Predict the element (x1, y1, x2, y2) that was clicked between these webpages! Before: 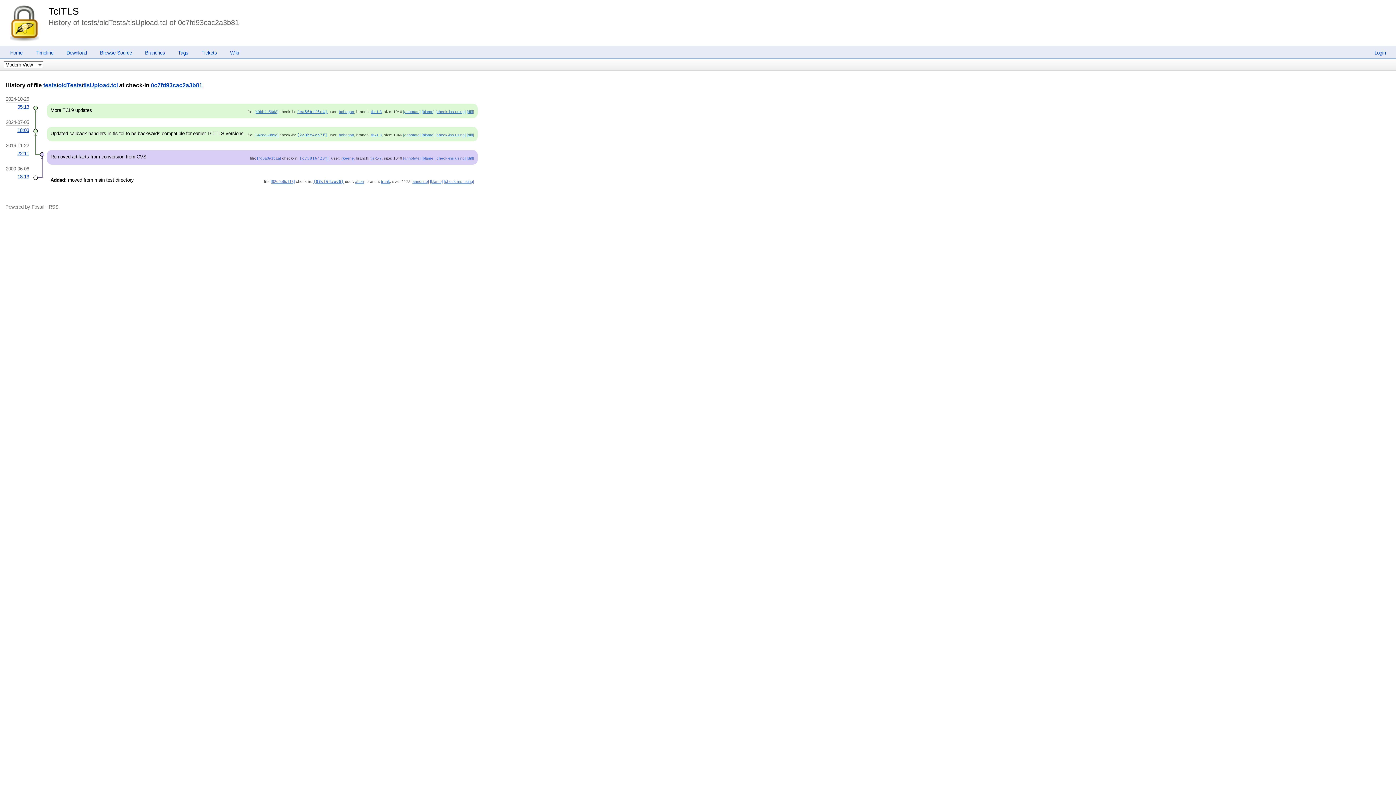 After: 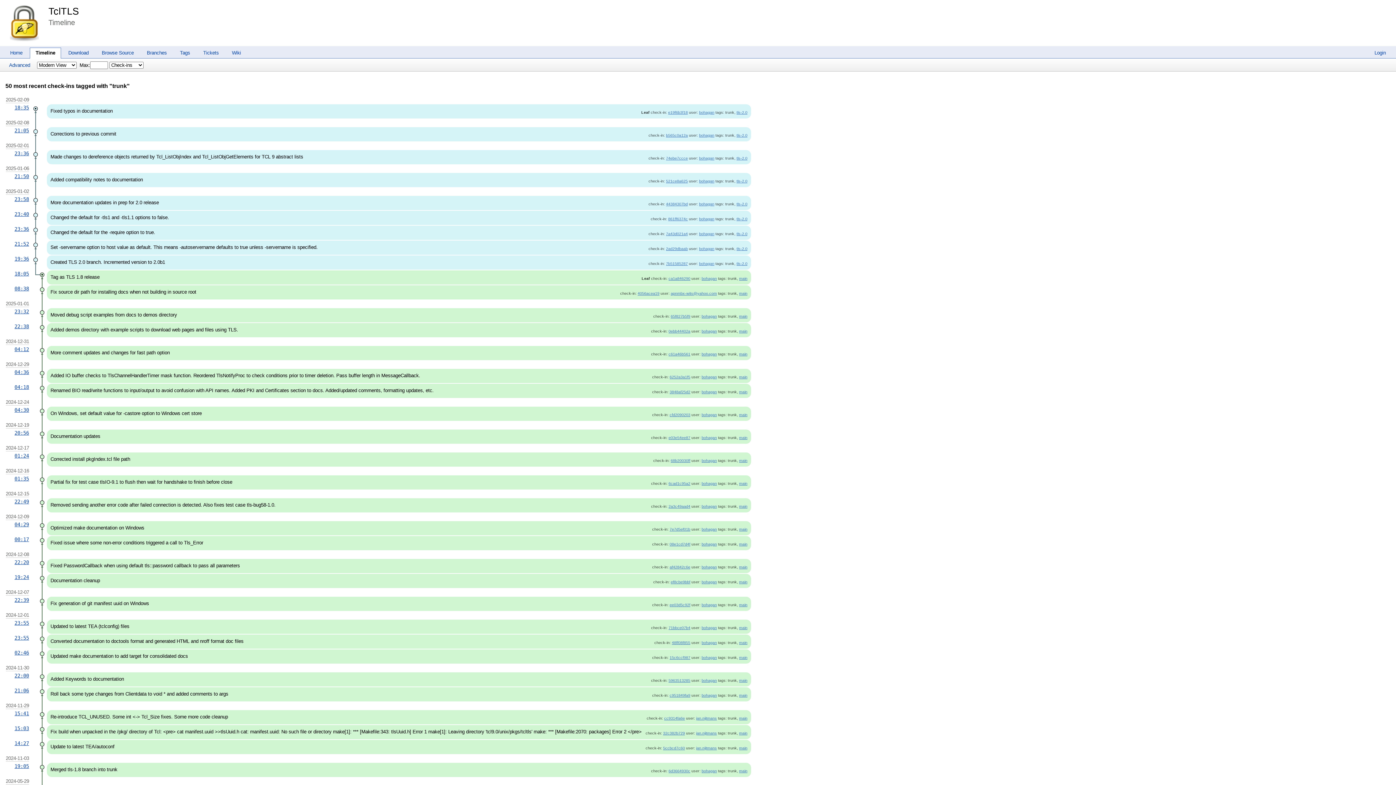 Action: bbox: (381, 179, 390, 183) label: trunk